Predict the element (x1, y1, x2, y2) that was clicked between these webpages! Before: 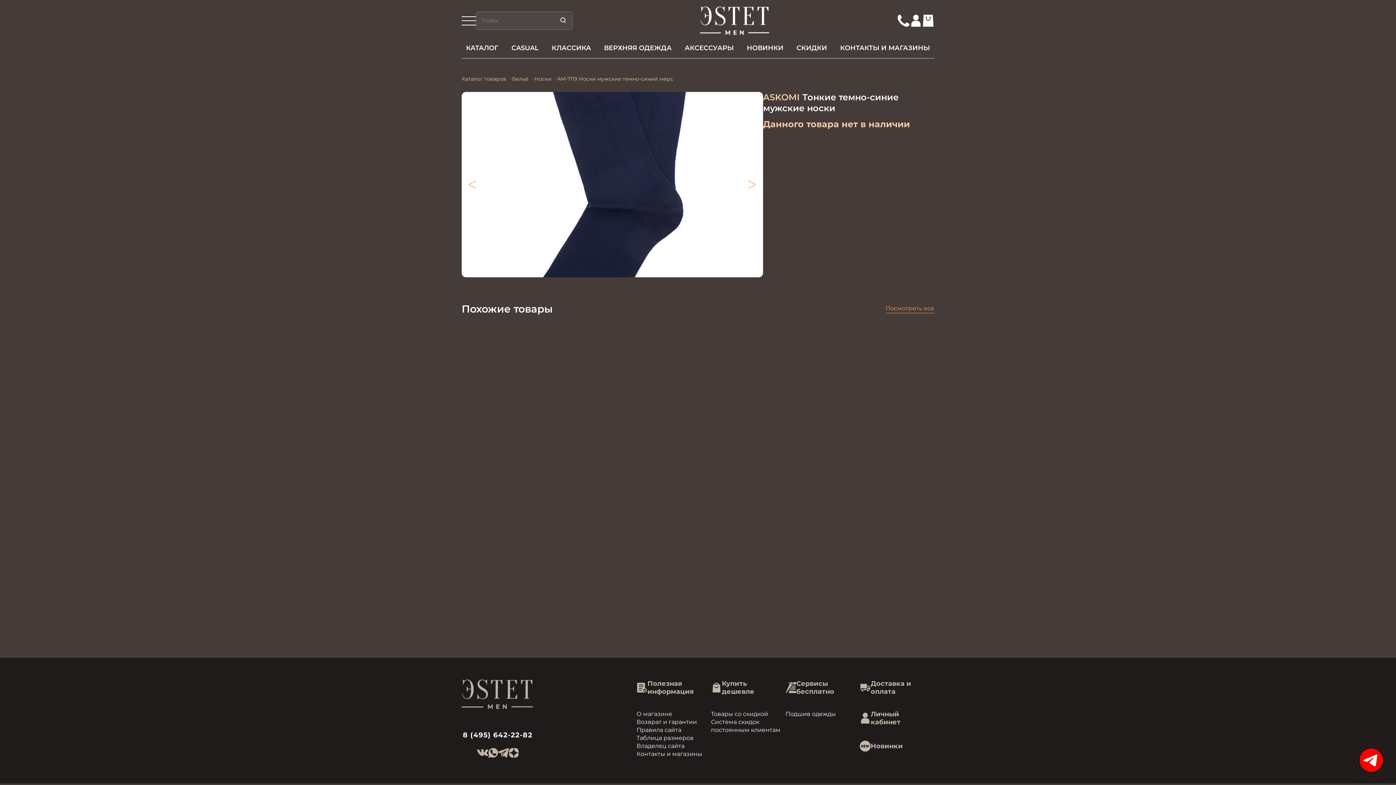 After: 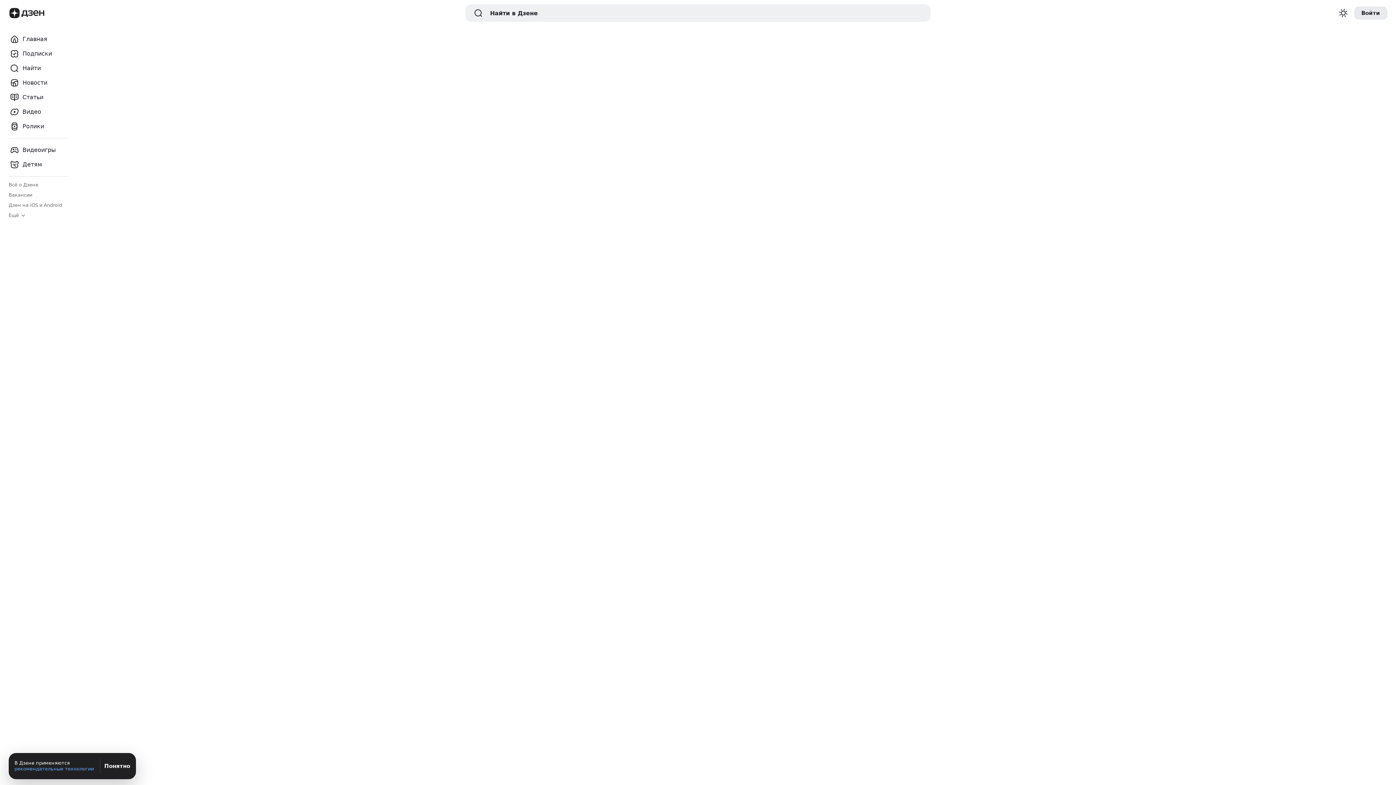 Action: bbox: (509, 748, 518, 760)